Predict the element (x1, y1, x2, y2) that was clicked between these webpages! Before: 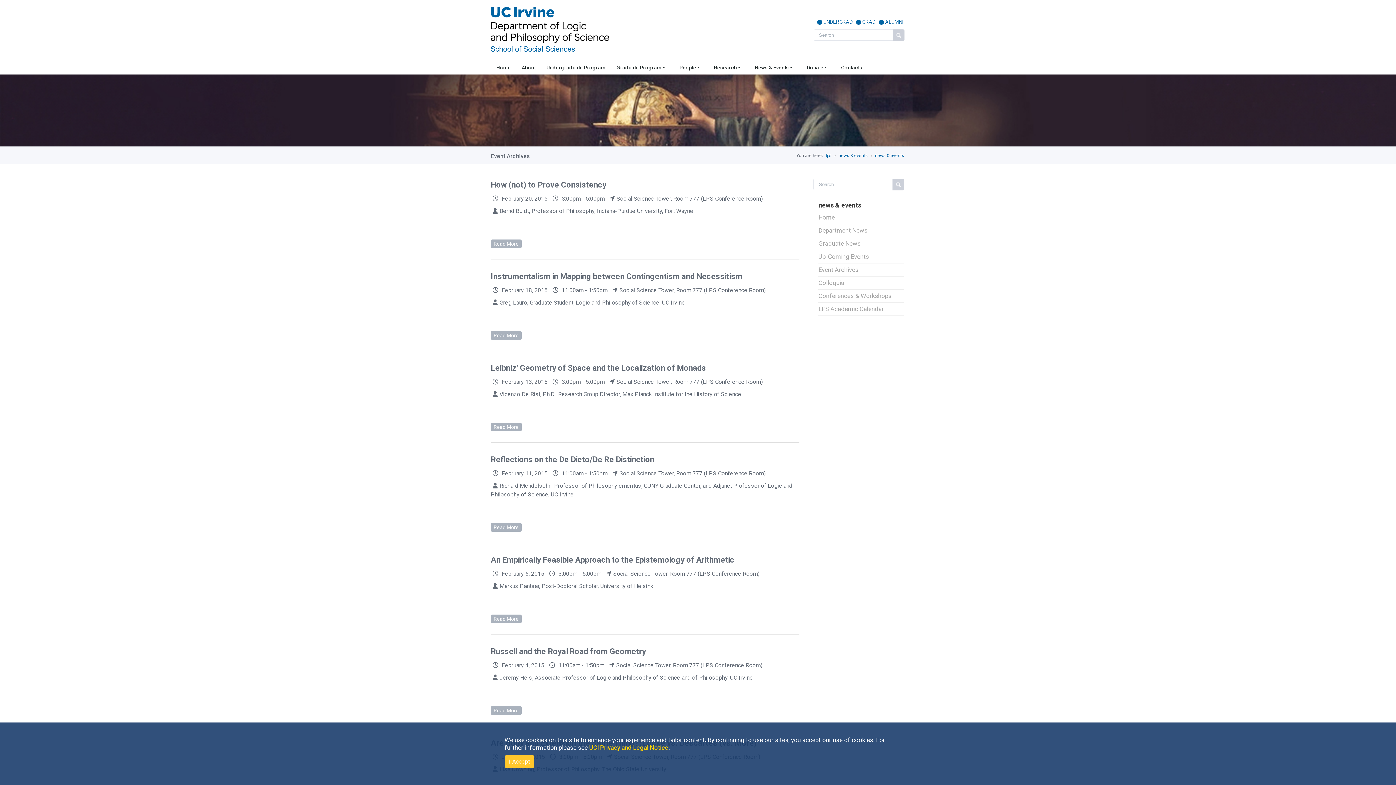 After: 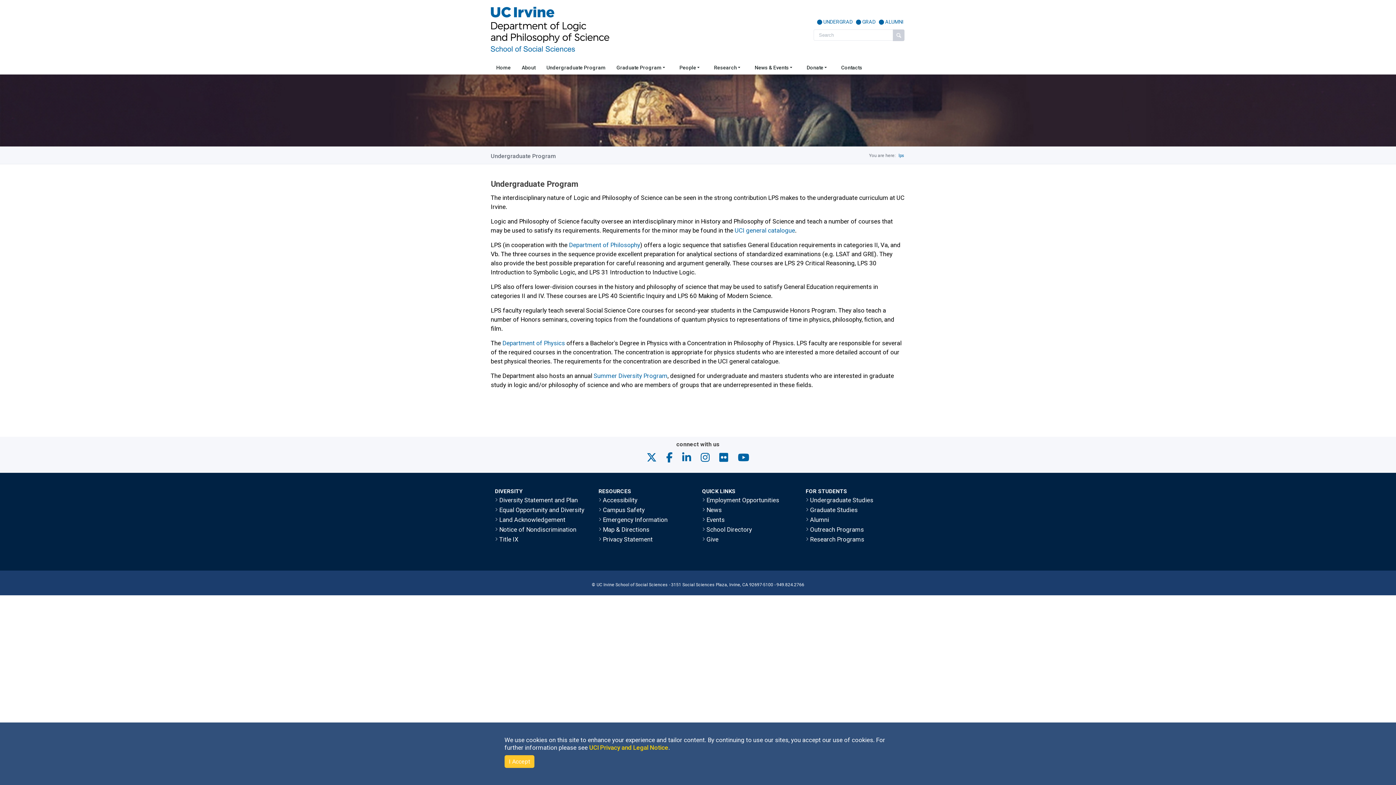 Action: bbox: (541, 60, 611, 74) label: Undergraduate Program